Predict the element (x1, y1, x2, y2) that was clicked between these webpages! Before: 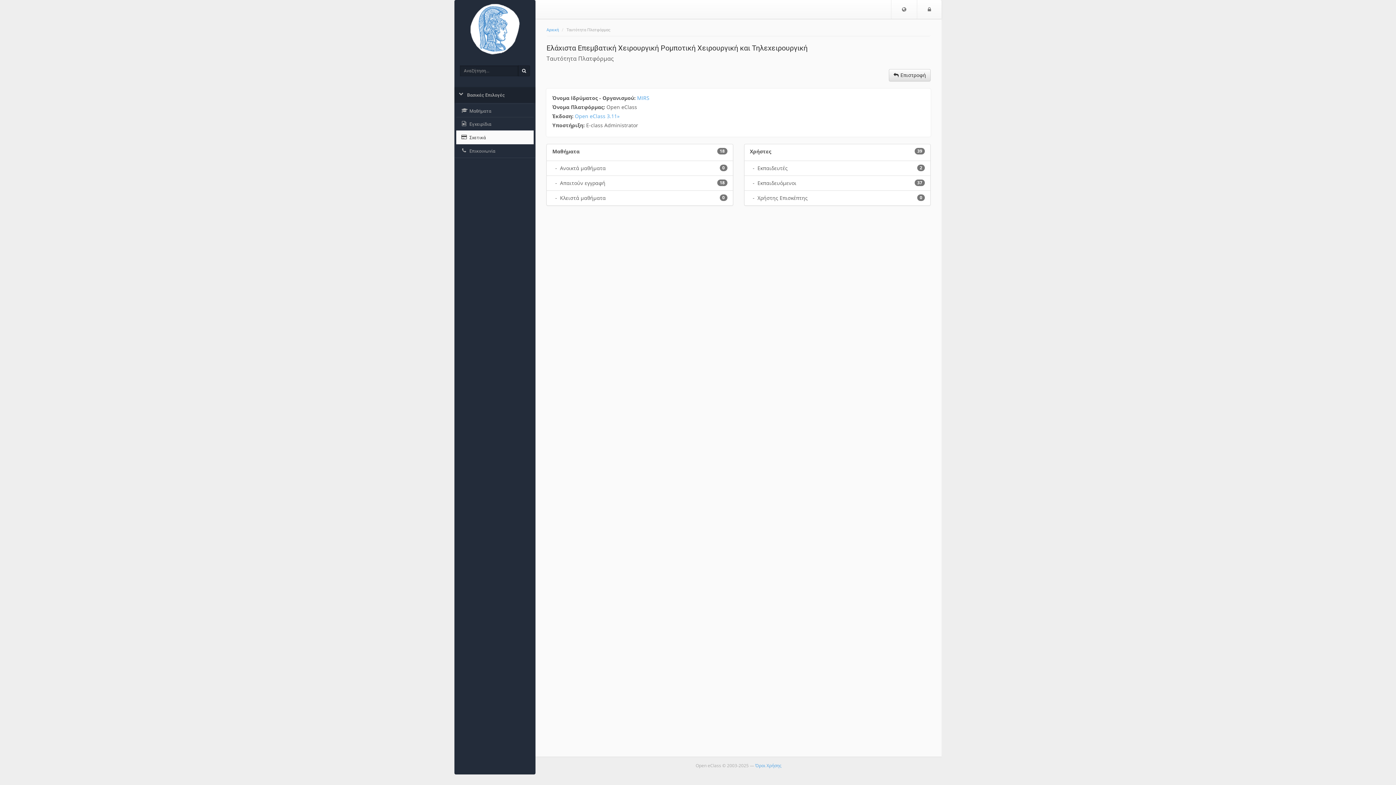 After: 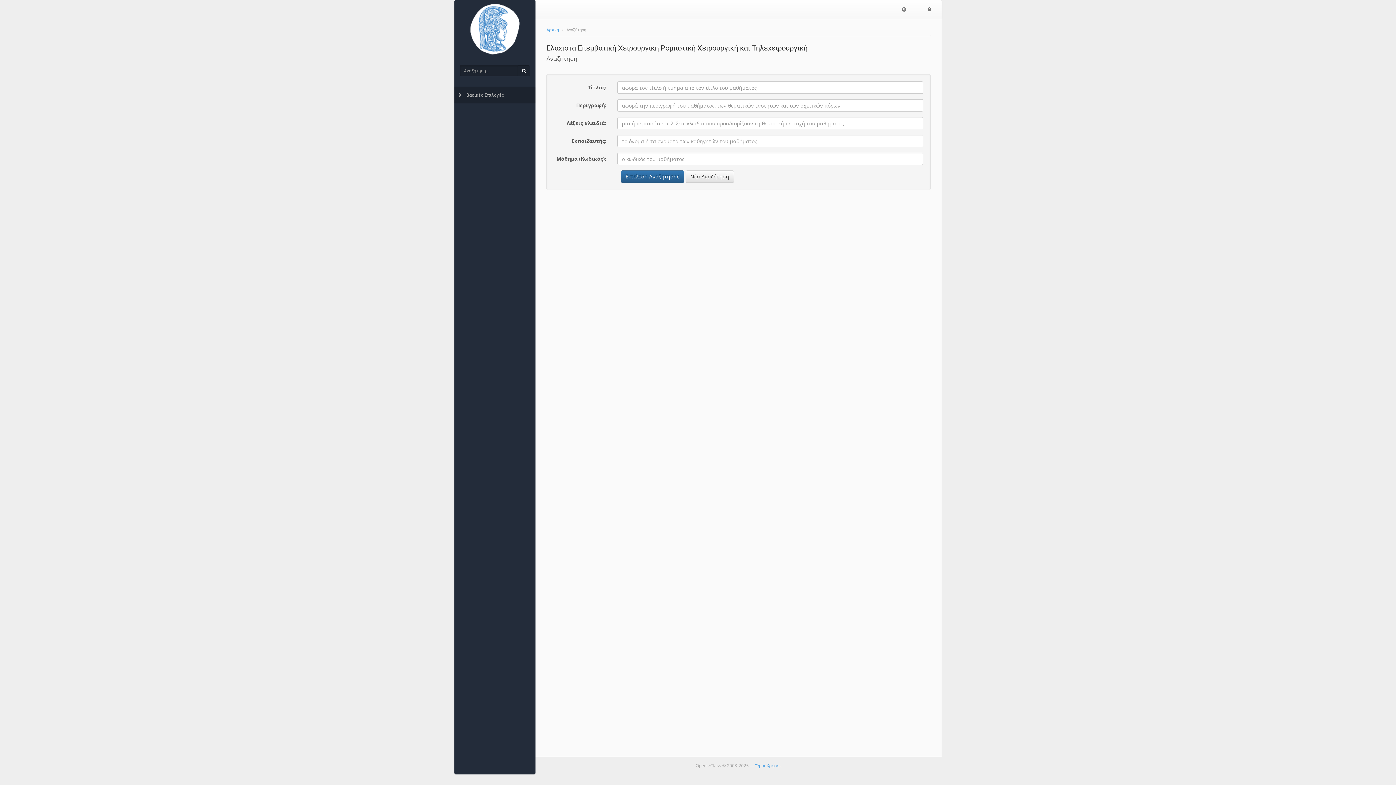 Action: bbox: (518, 65, 530, 76) label: Αναζήτηση